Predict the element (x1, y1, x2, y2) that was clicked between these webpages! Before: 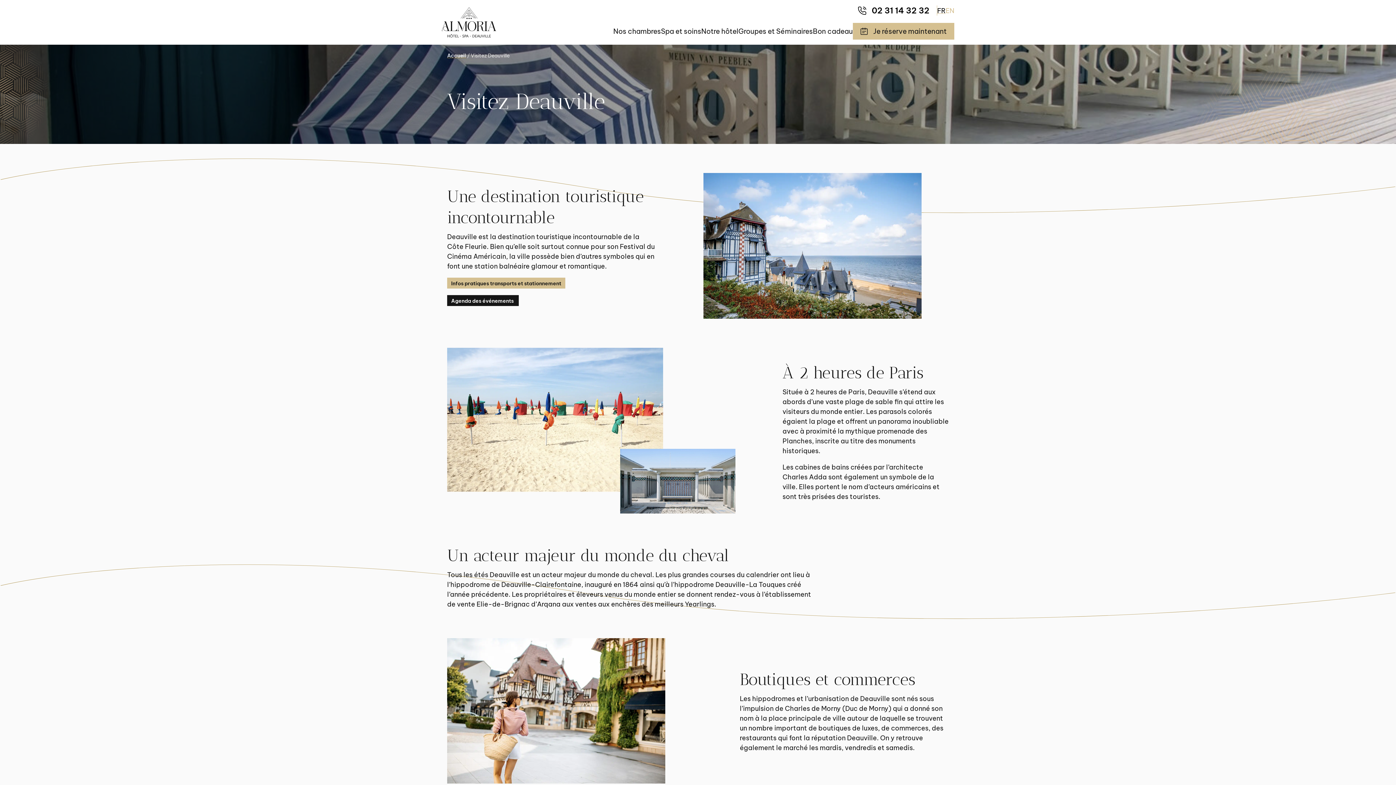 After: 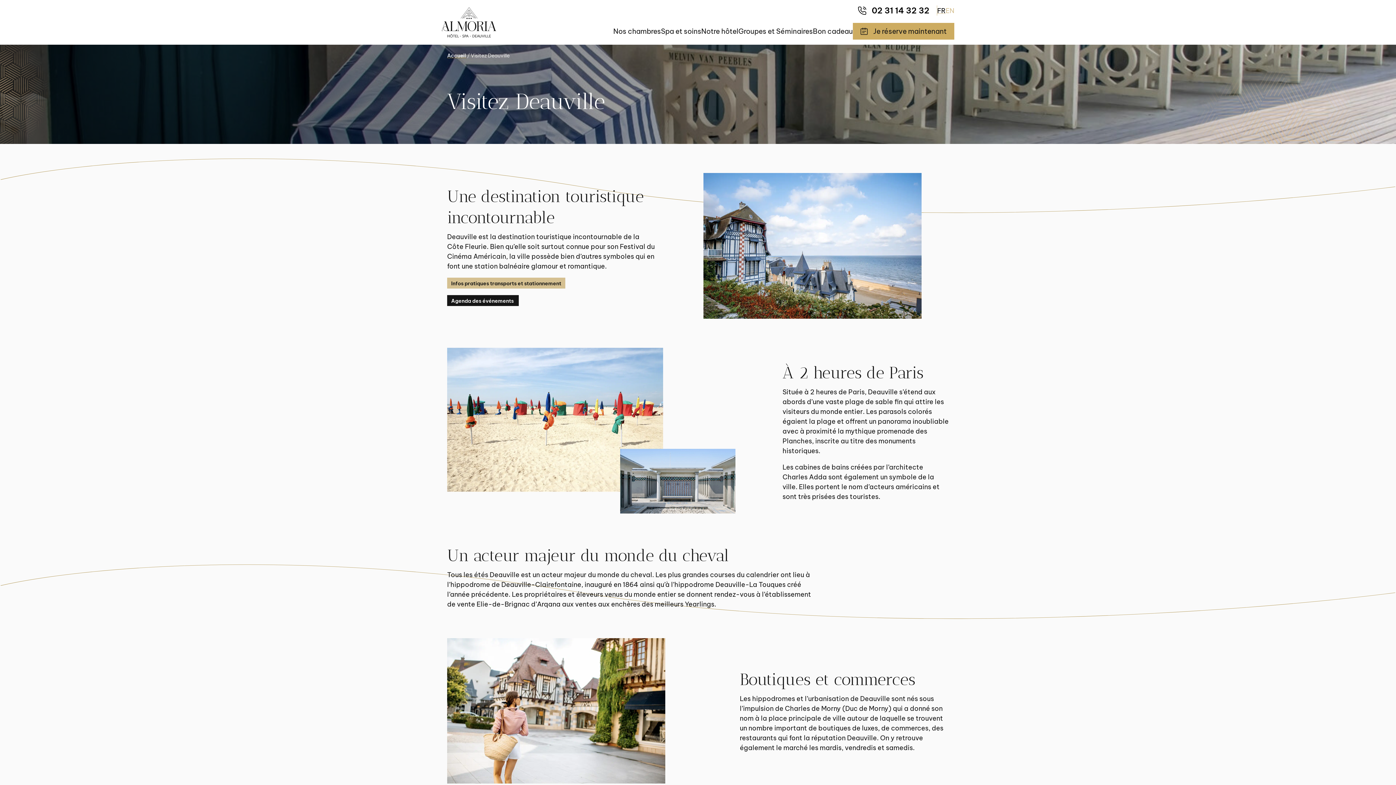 Action: label: Je réserve maintenant bbox: (853, 22, 954, 39)